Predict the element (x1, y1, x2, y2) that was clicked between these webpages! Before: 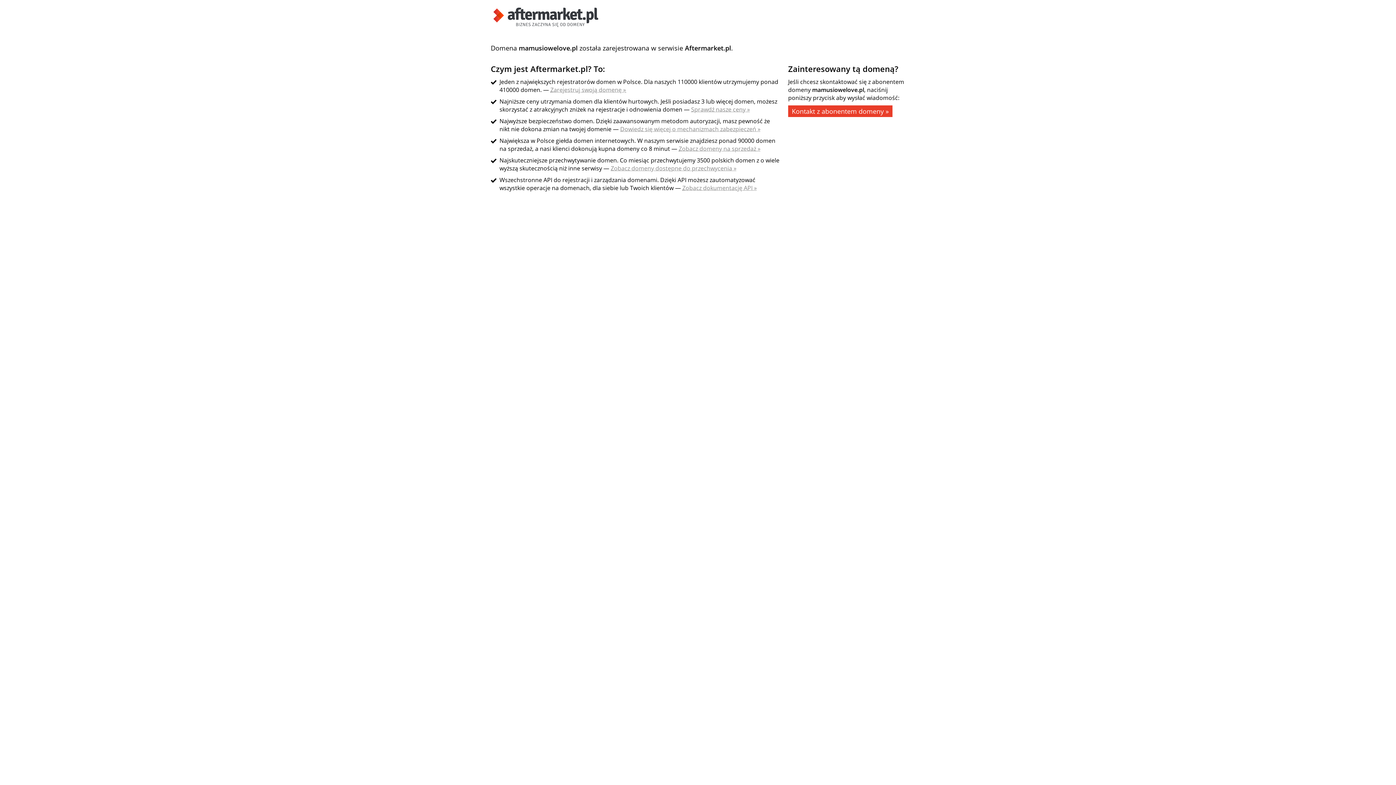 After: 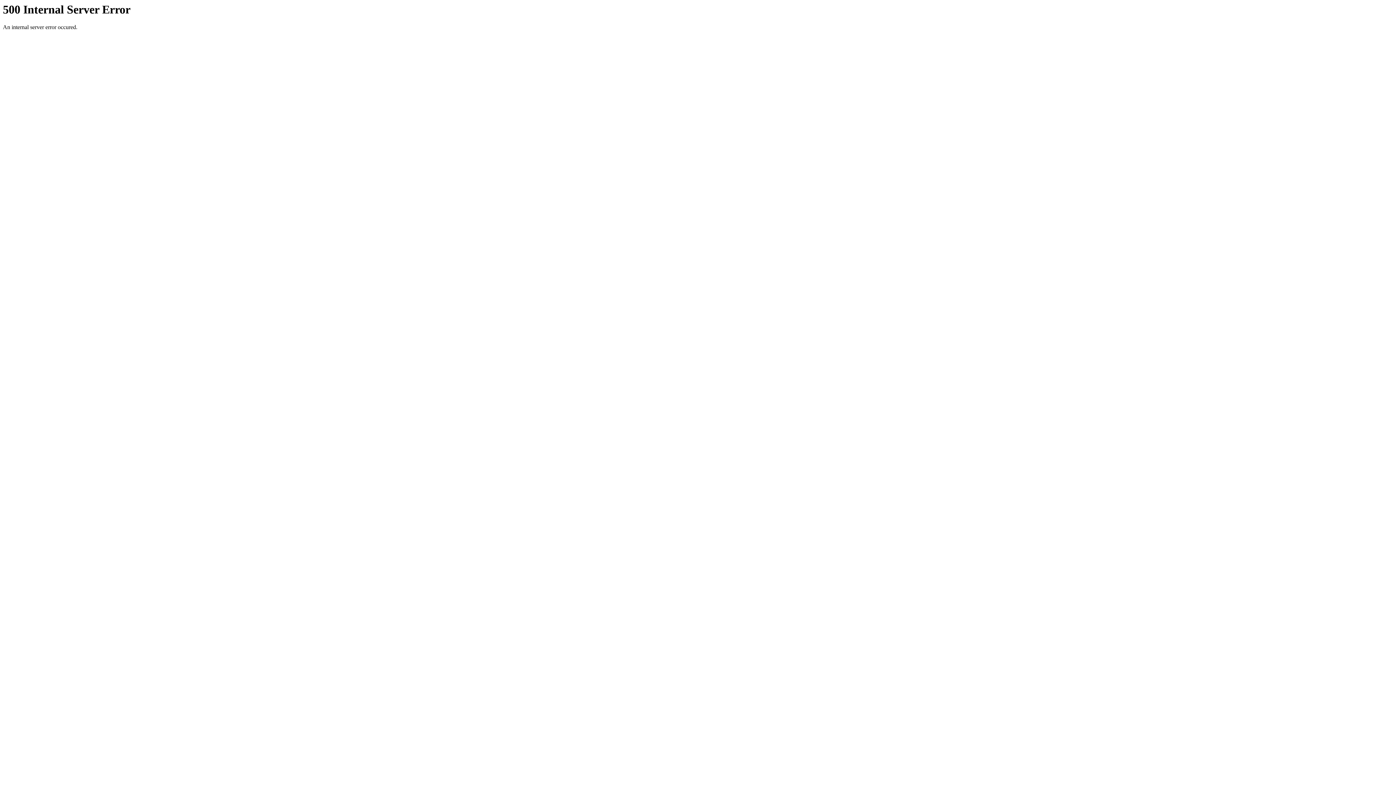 Action: bbox: (682, 184, 757, 192) label: Zobacz dokumentację API »